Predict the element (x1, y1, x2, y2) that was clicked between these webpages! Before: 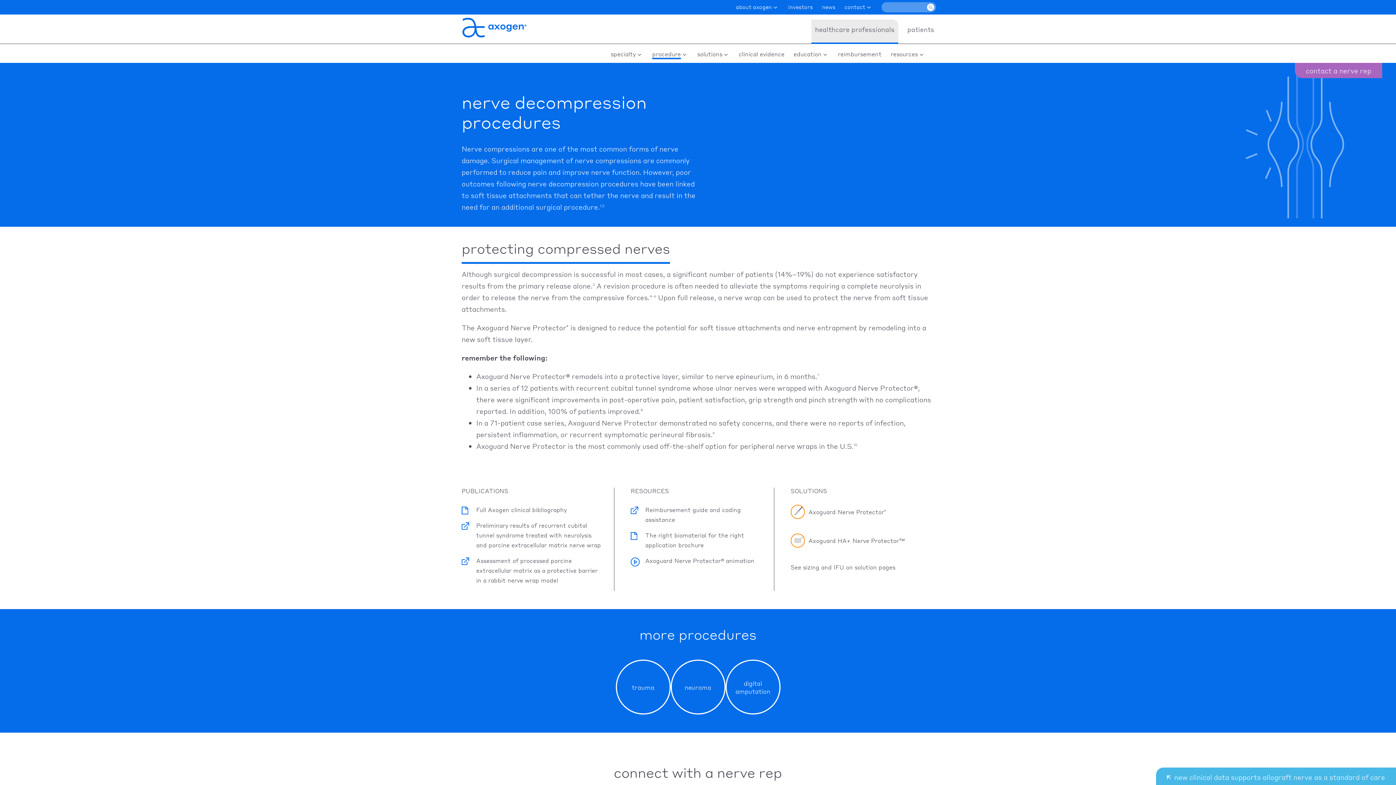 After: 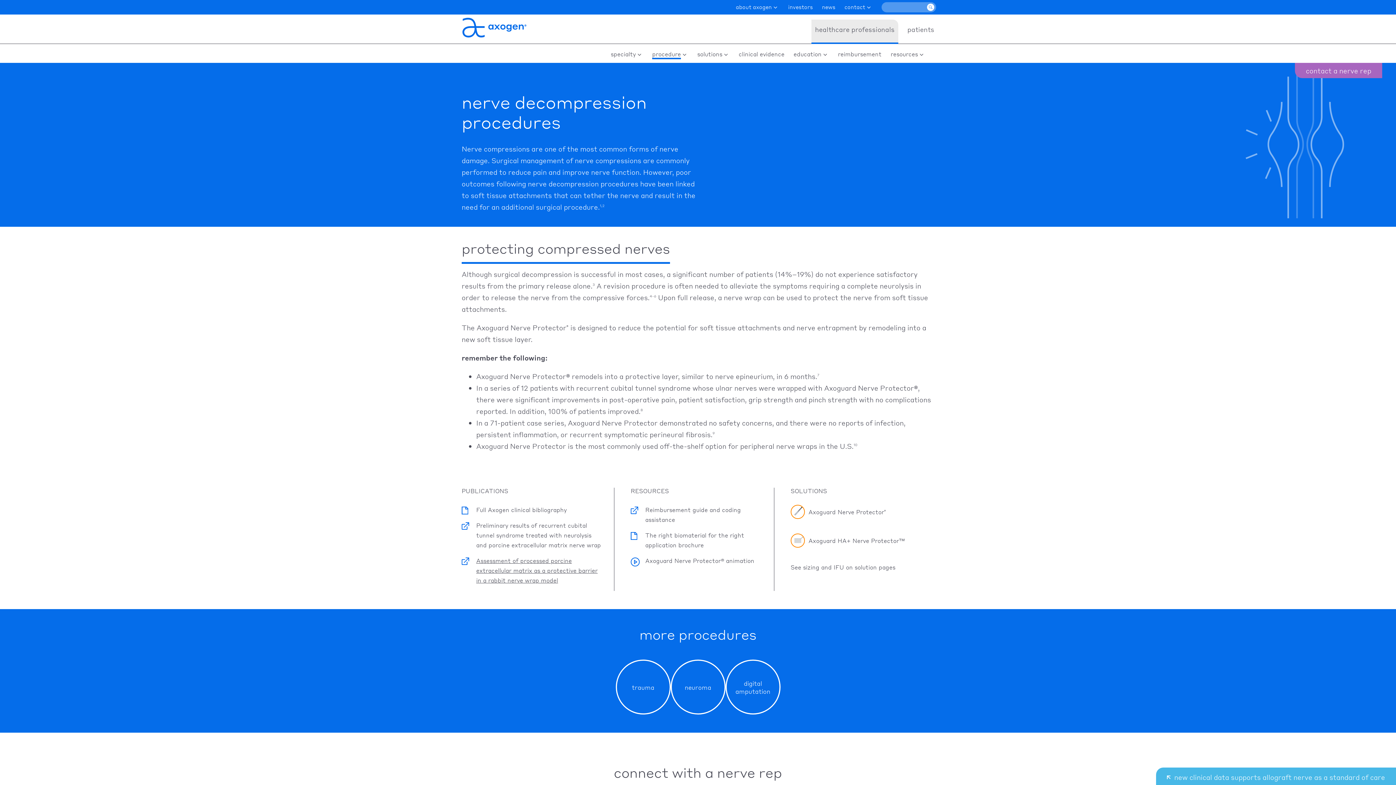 Action: bbox: (461, 556, 601, 585) label: Assessment of processed porcine extracellular matrix as a protective barrier in a rabbit nerve wrap model